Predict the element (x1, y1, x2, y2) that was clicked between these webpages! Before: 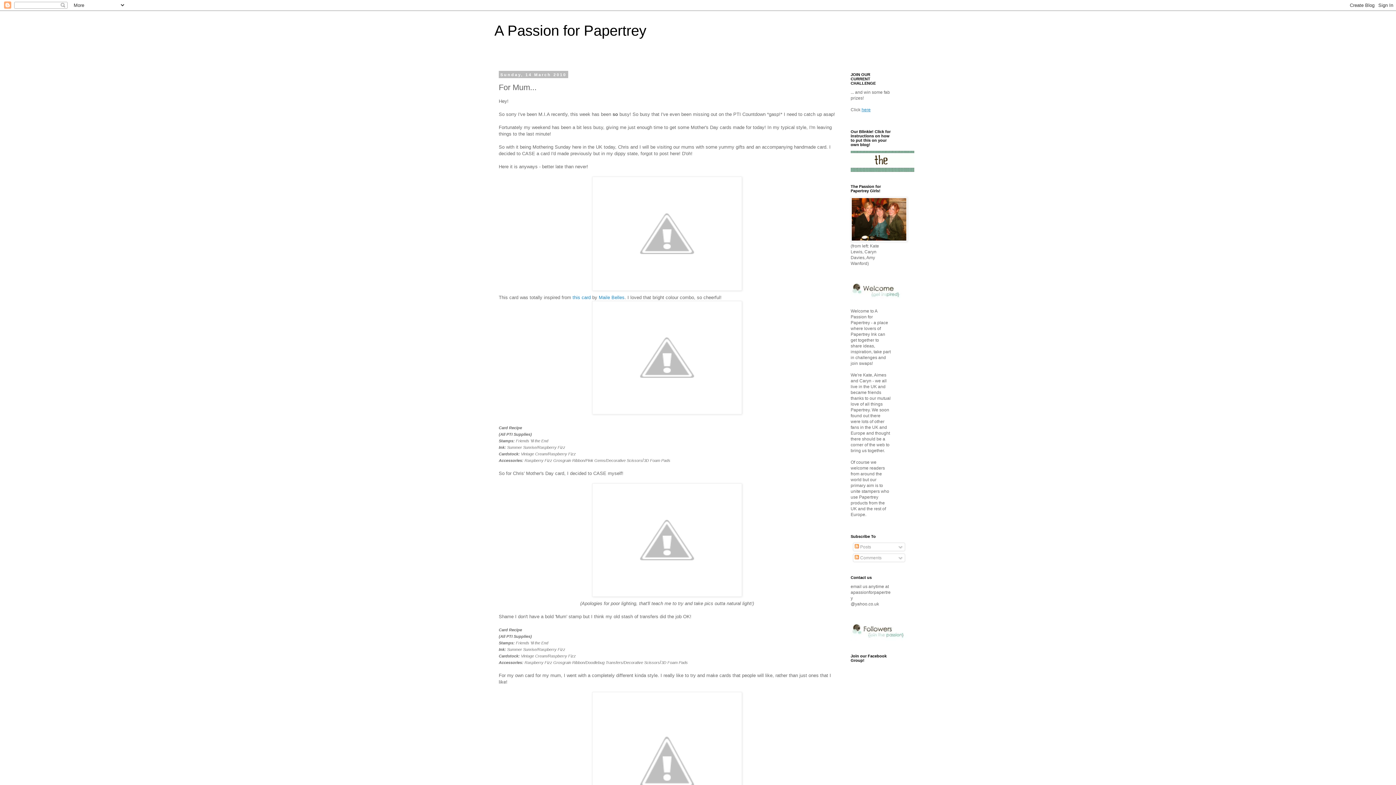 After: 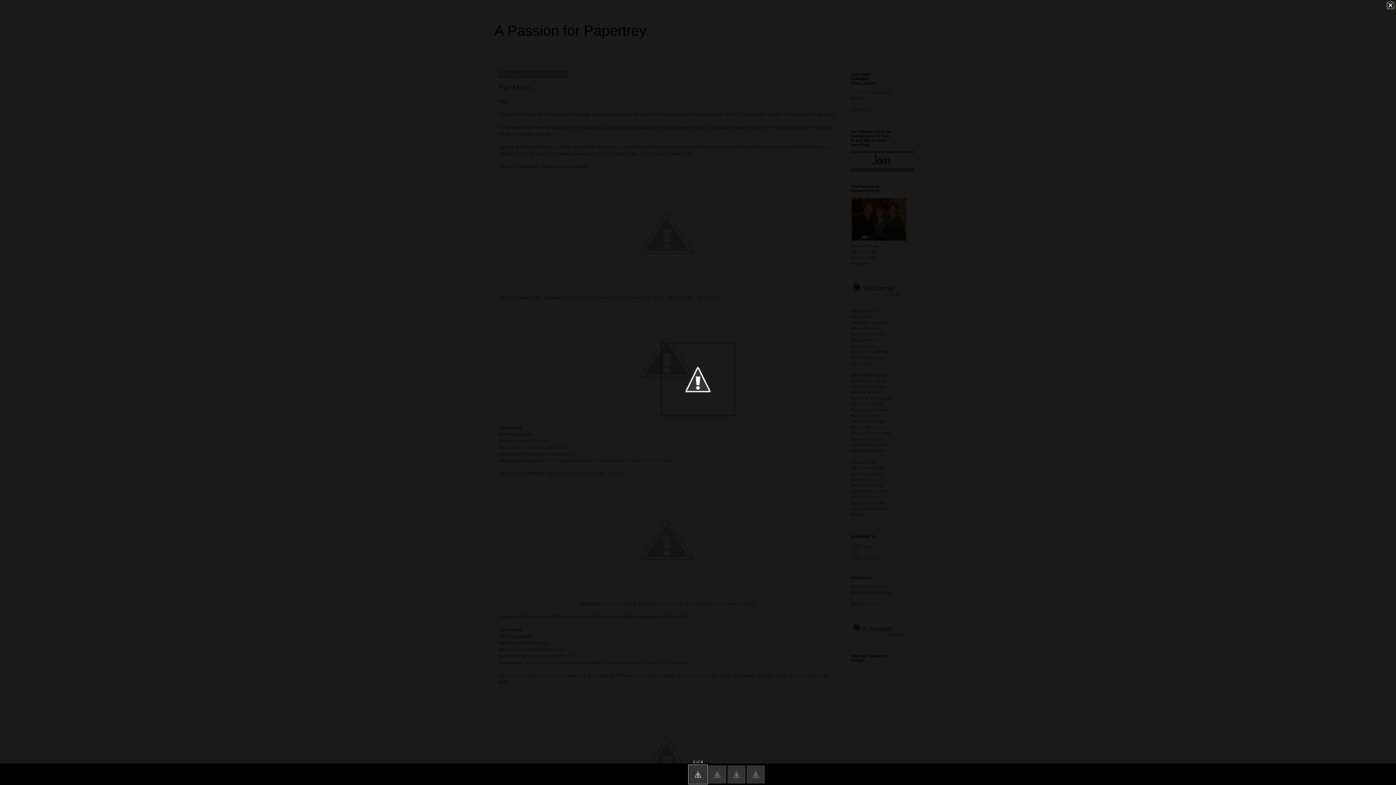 Action: bbox: (498, 176, 835, 290)